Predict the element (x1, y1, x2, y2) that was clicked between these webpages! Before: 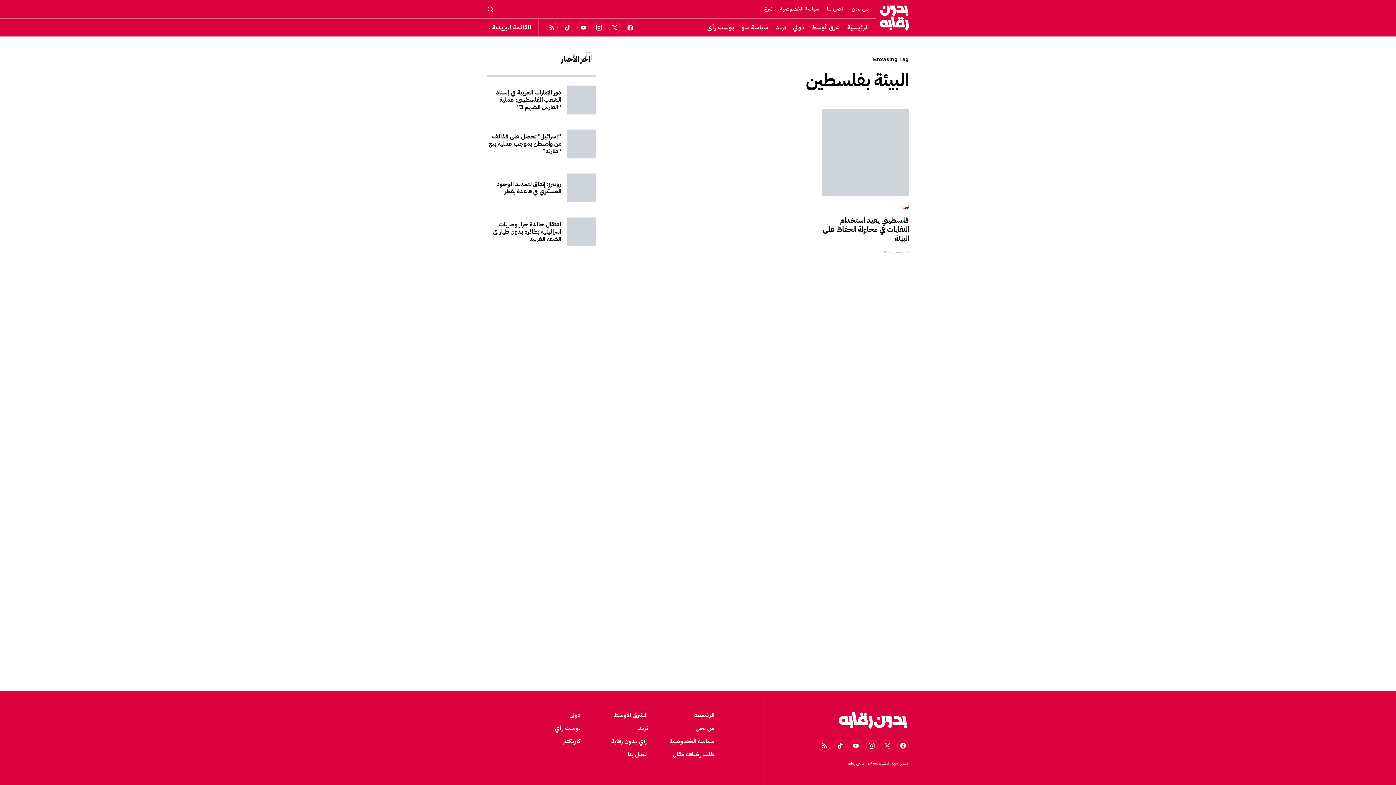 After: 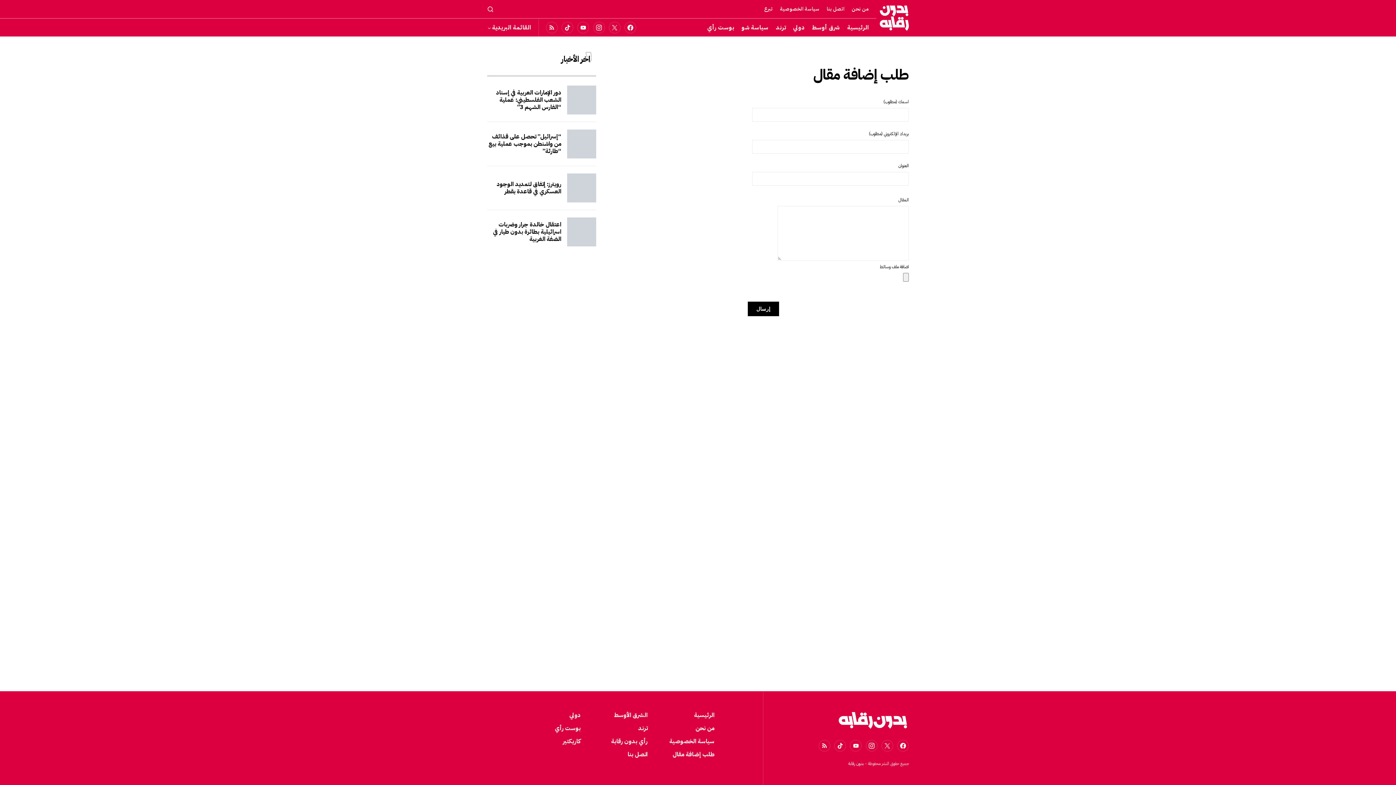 Action: bbox: (669, 750, 714, 759) label: طلب إضافة مقال